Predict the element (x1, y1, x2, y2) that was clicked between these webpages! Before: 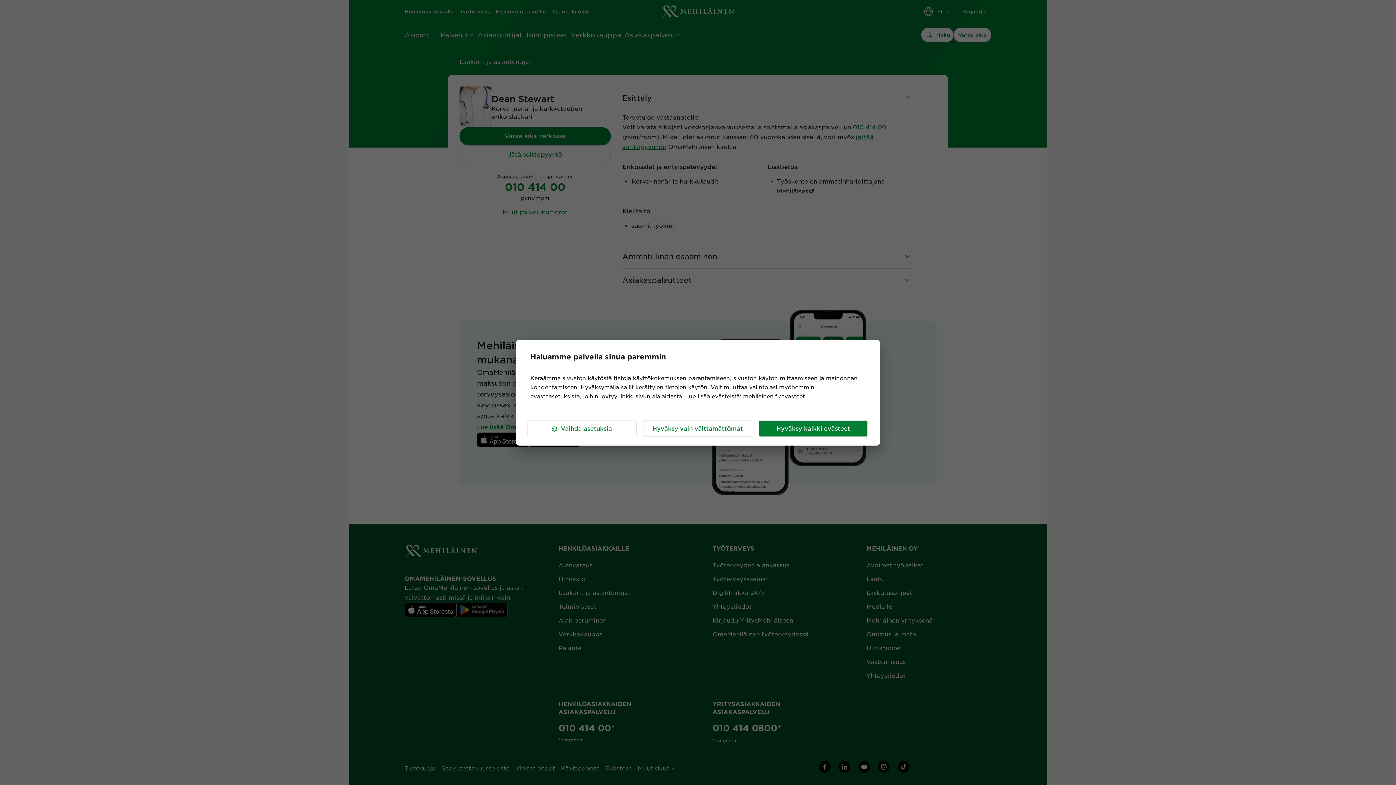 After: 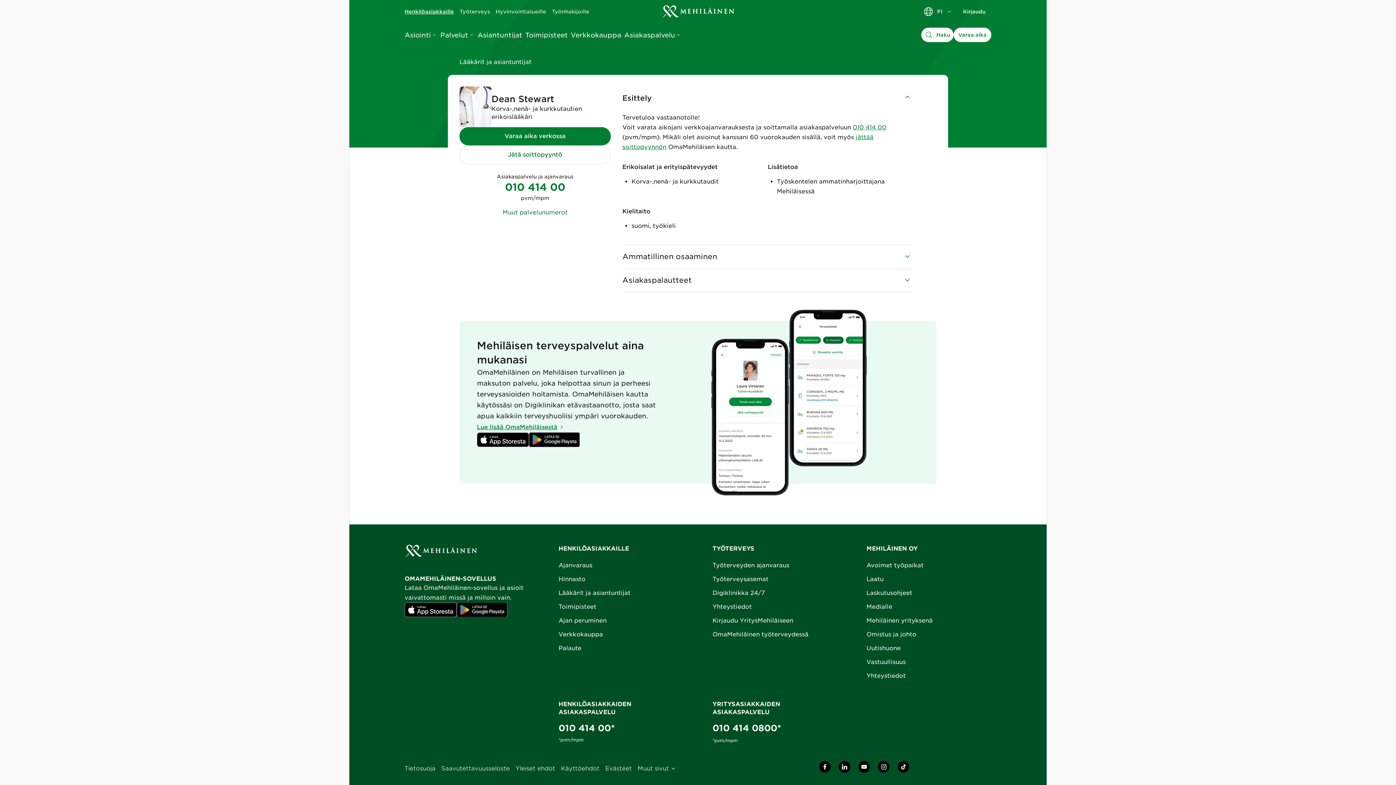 Action: bbox: (643, 420, 752, 437) label: Hyväksy vain välttämättömät